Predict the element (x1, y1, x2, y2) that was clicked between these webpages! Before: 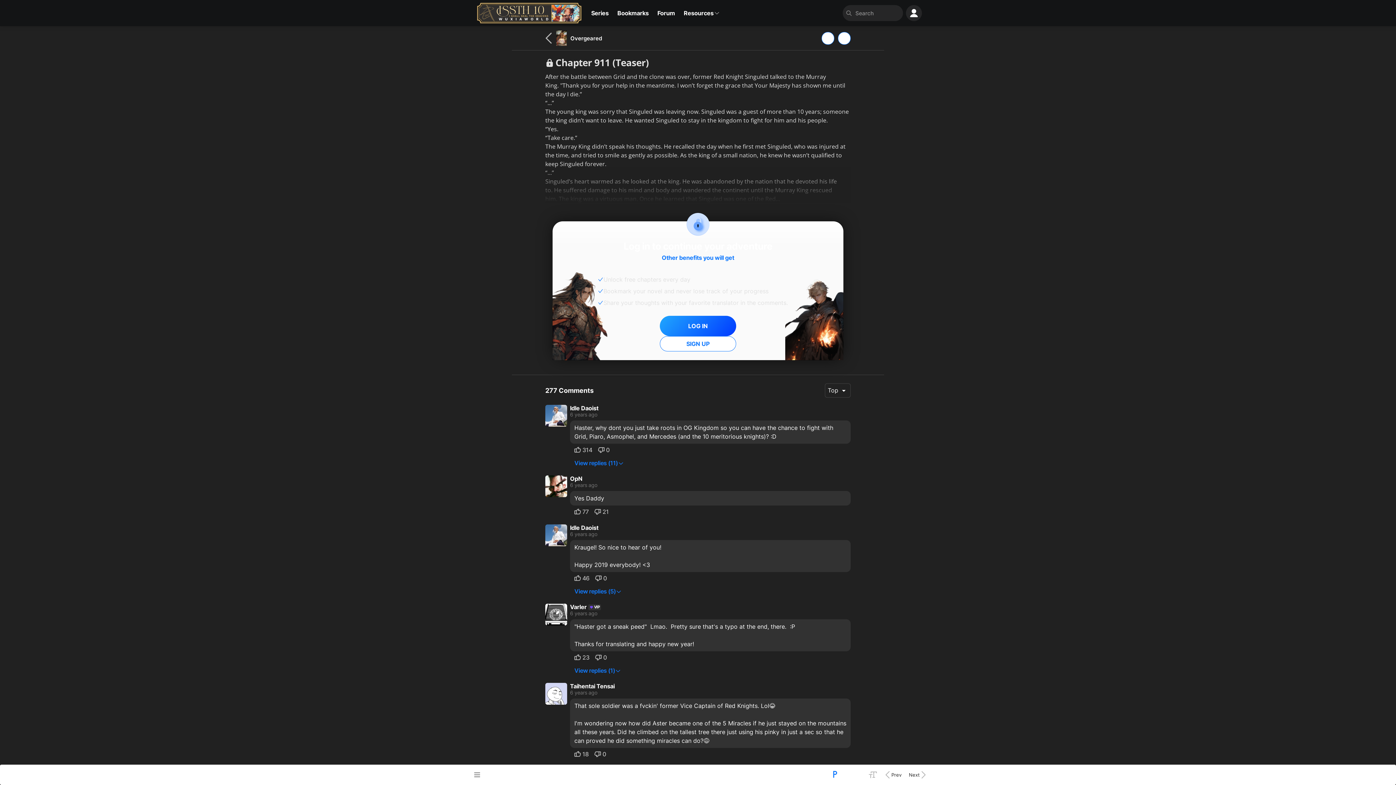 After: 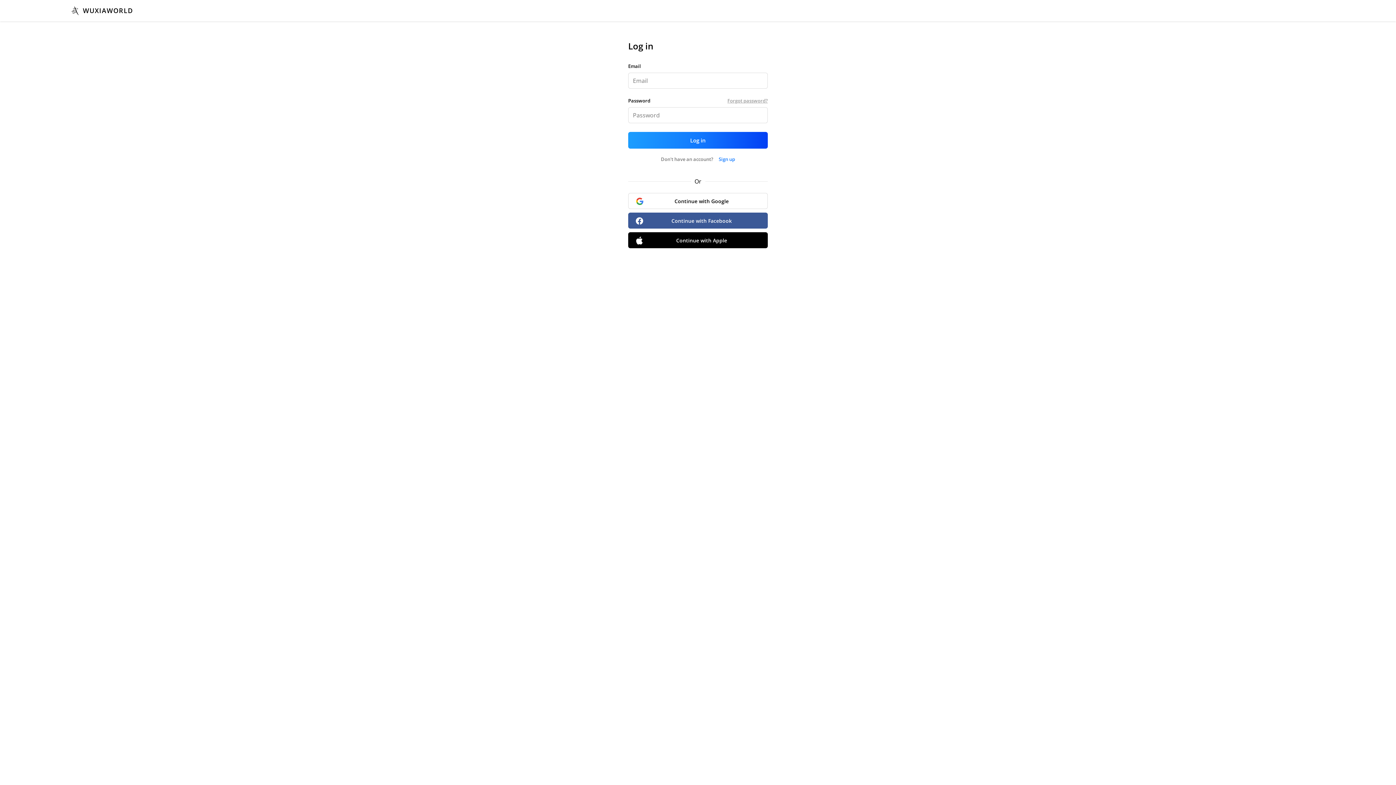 Action: bbox: (613, 0, 653, 26) label: Bookmarks